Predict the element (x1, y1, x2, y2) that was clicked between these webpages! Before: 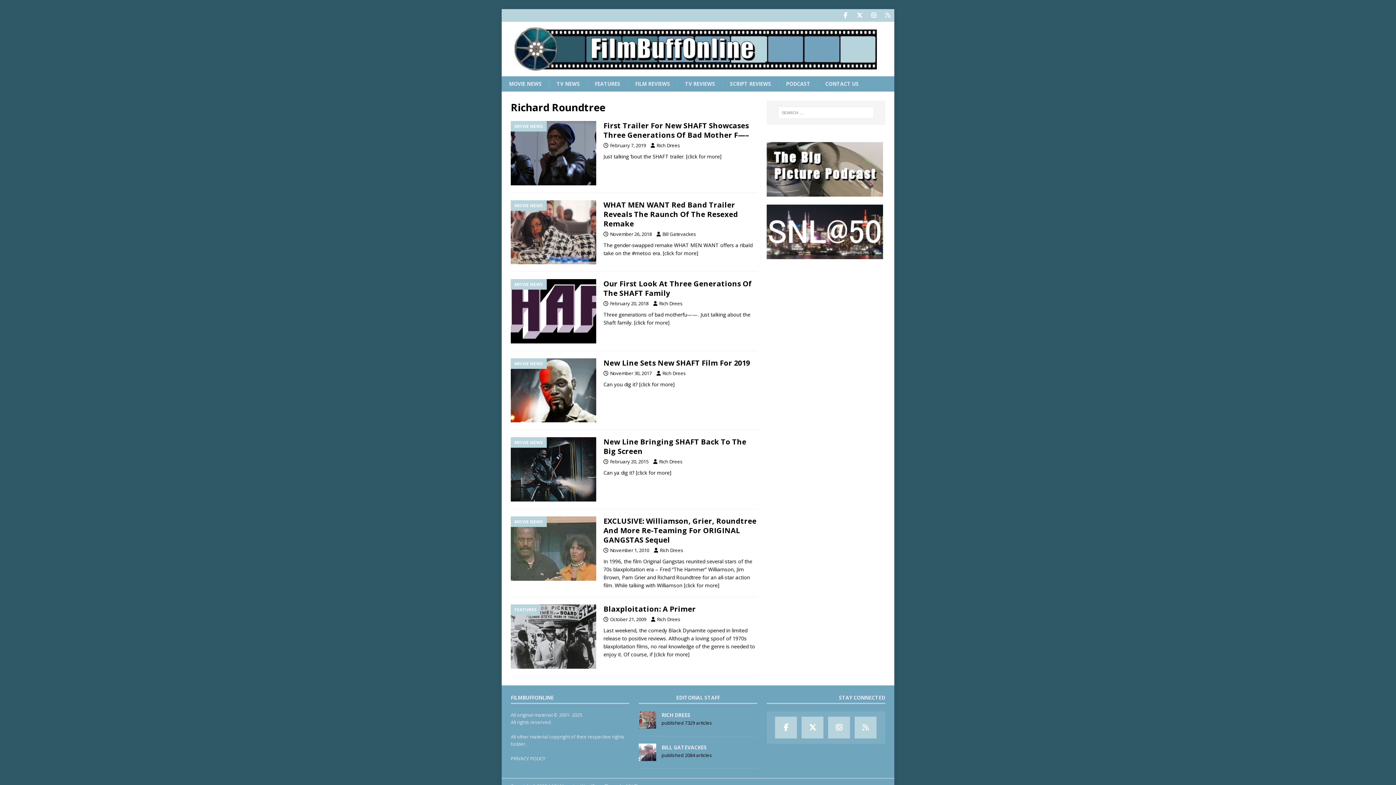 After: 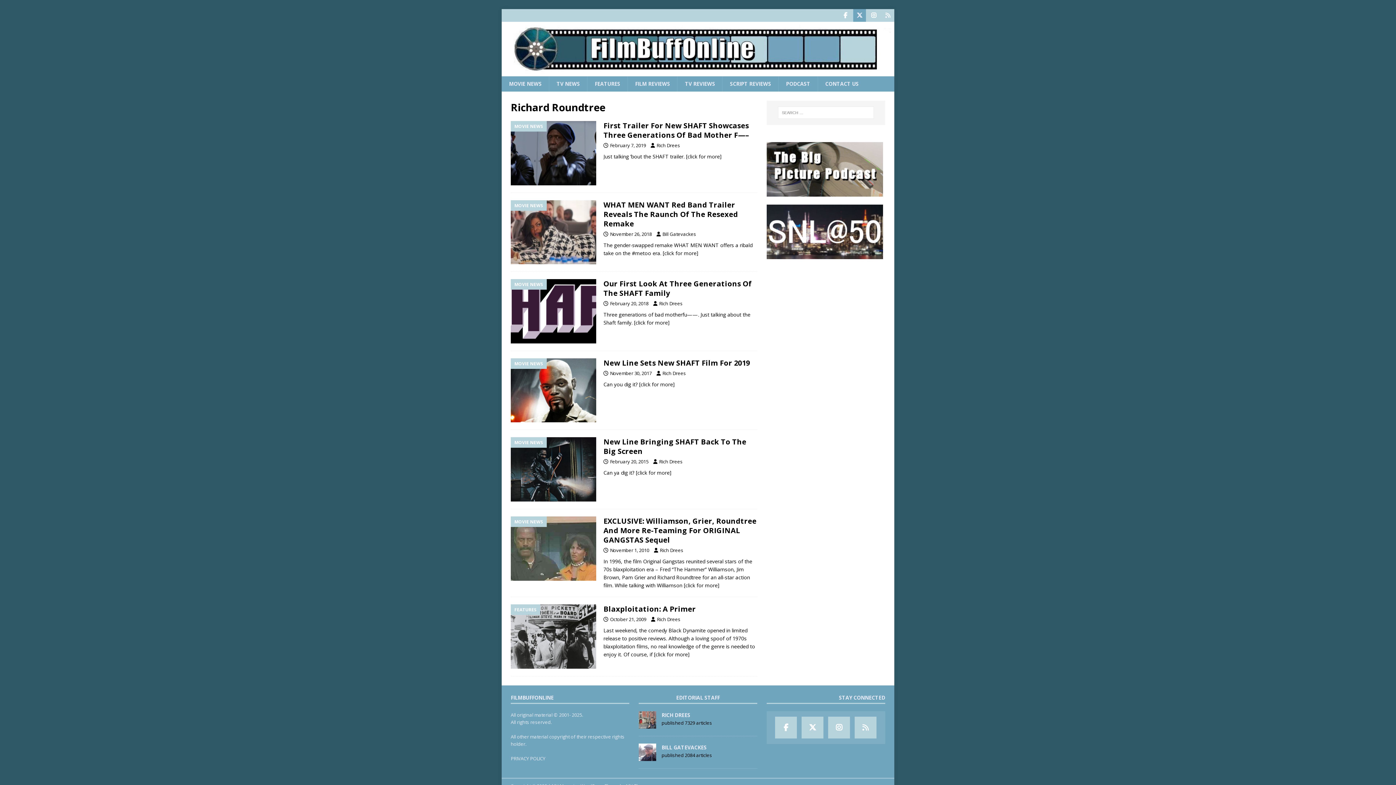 Action: label: Twitter bbox: (853, 9, 866, 21)